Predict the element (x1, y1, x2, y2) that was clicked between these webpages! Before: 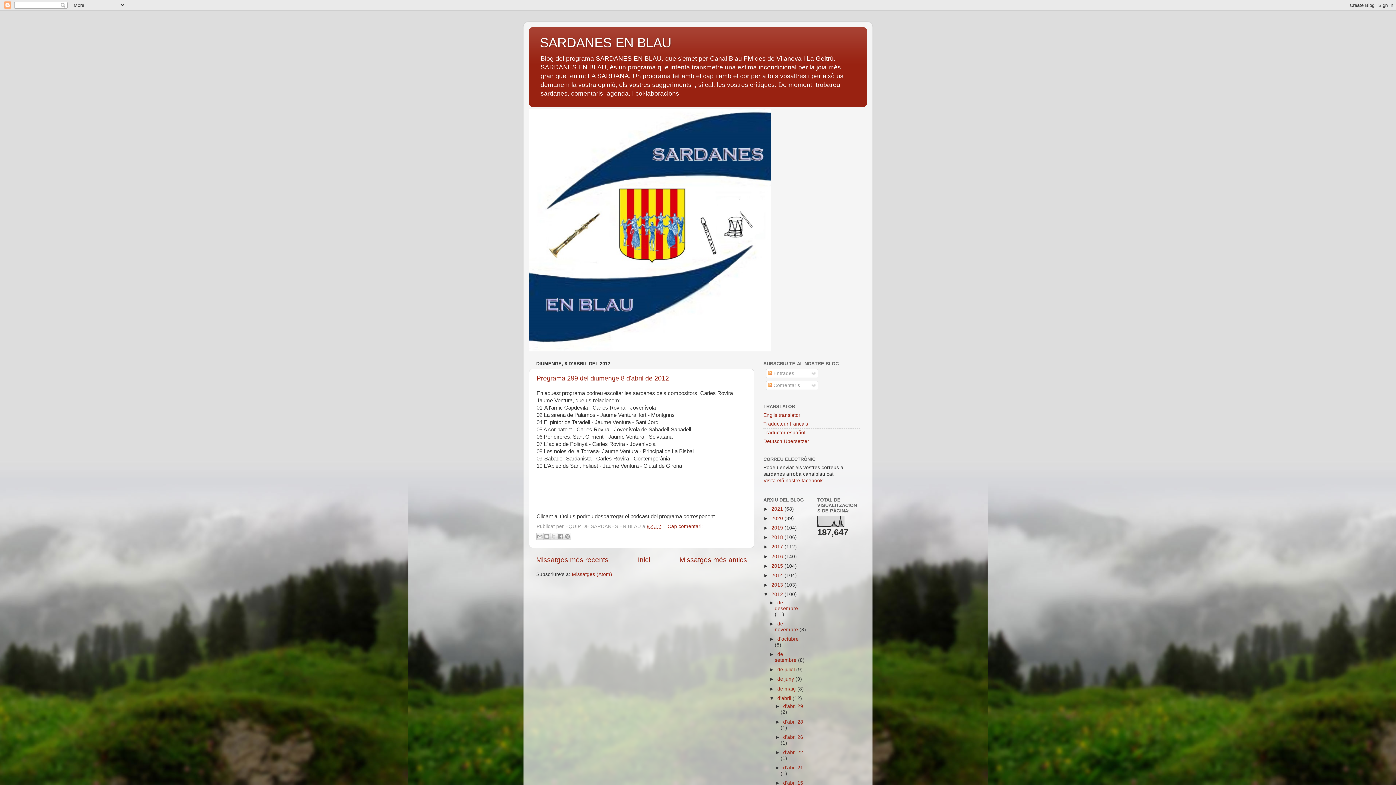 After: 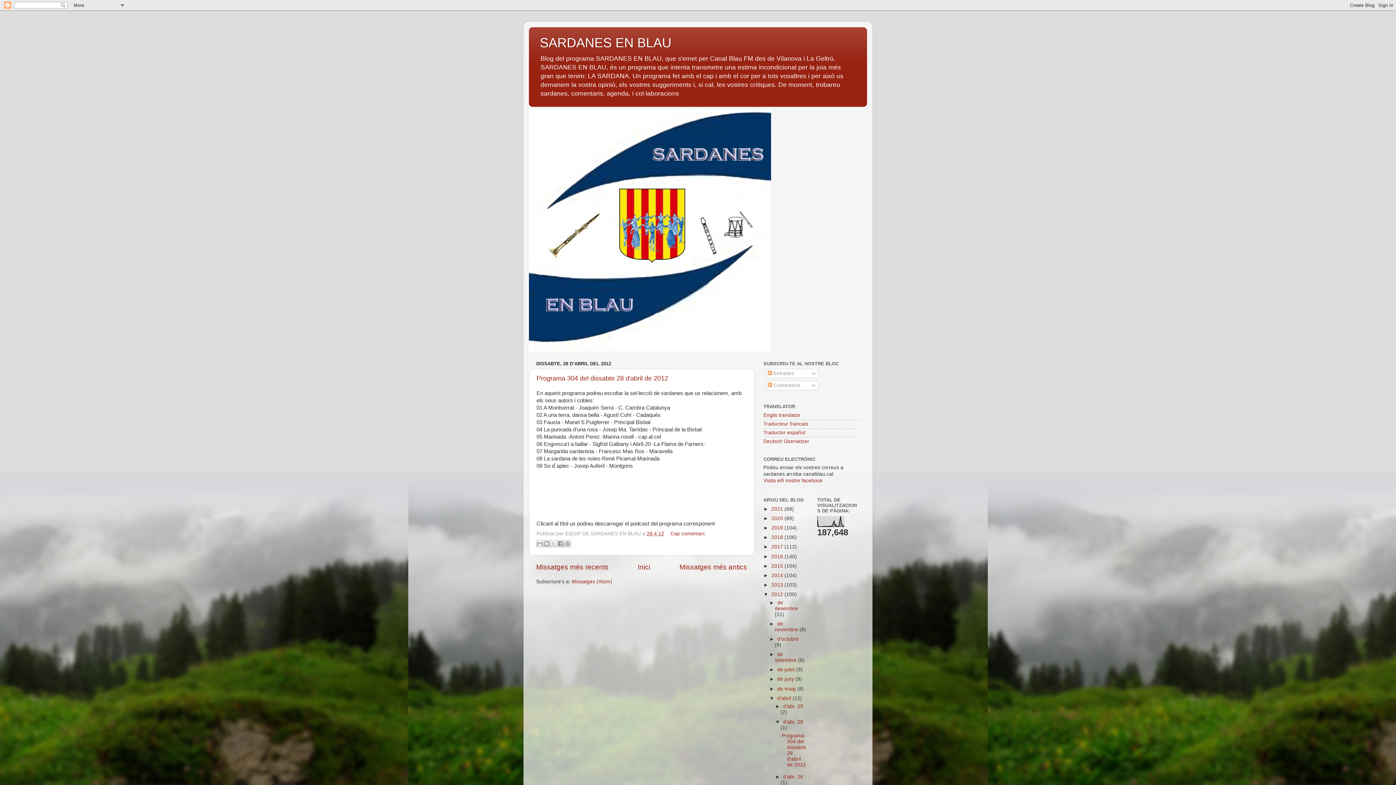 Action: label: d’abr. 28  bbox: (783, 719, 803, 724)